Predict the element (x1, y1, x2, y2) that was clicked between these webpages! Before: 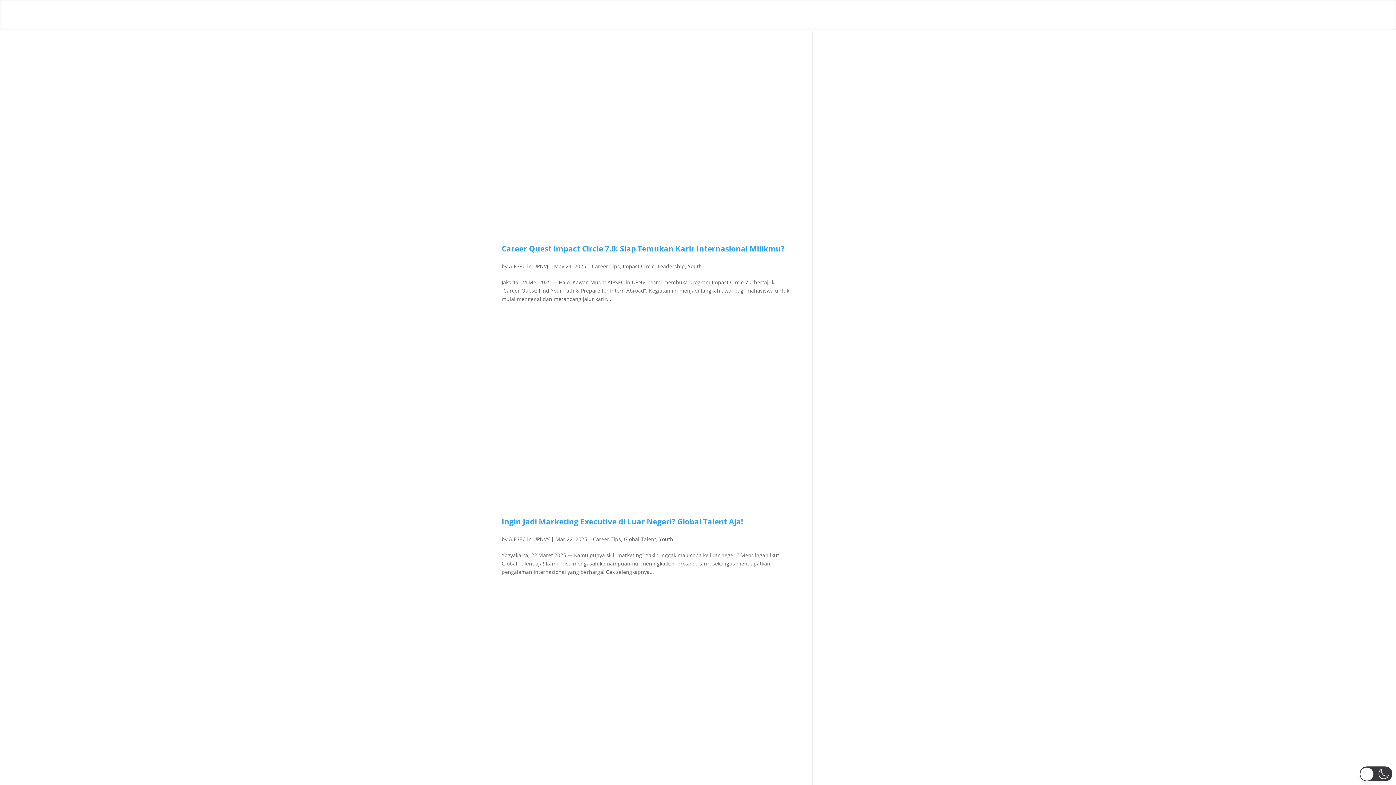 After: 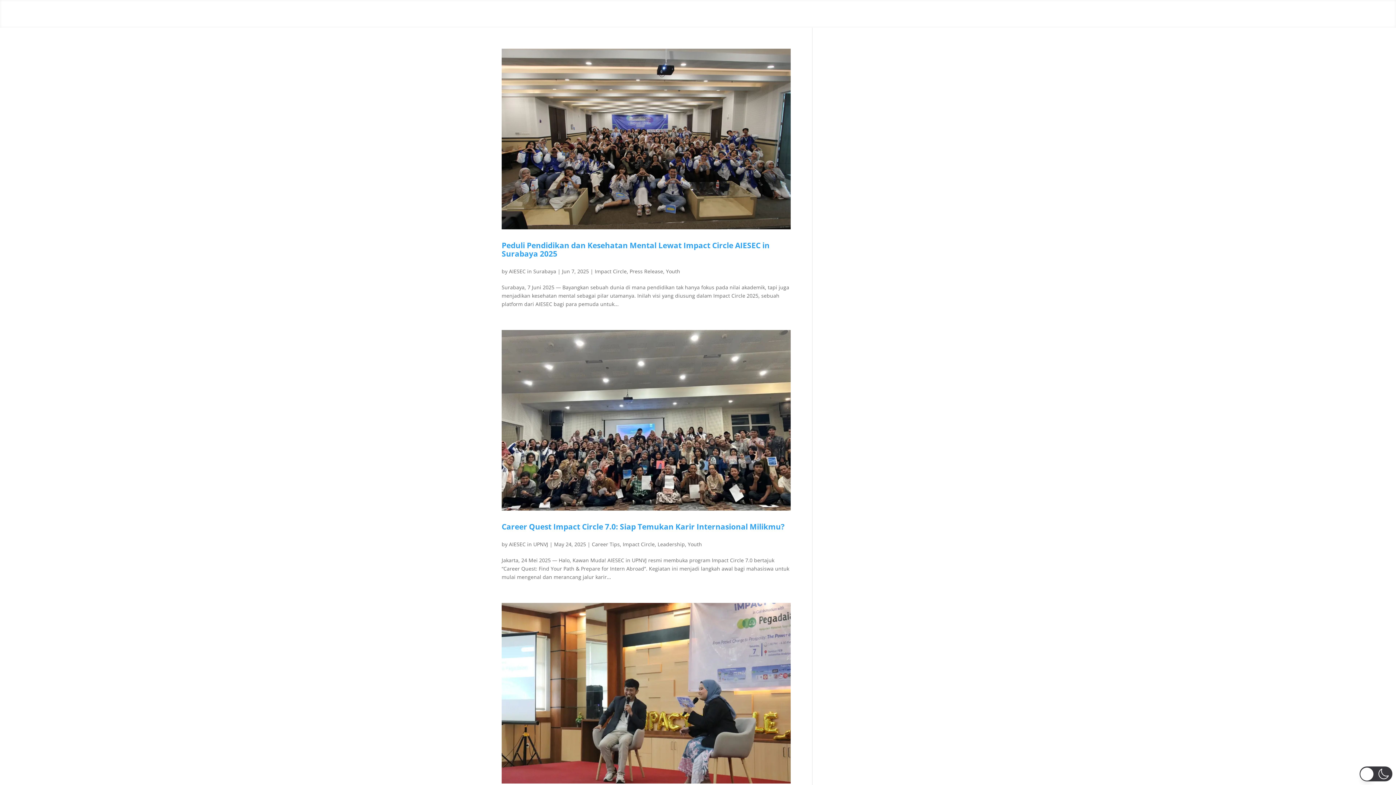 Action: label: Impact Circle bbox: (622, 262, 654, 269)